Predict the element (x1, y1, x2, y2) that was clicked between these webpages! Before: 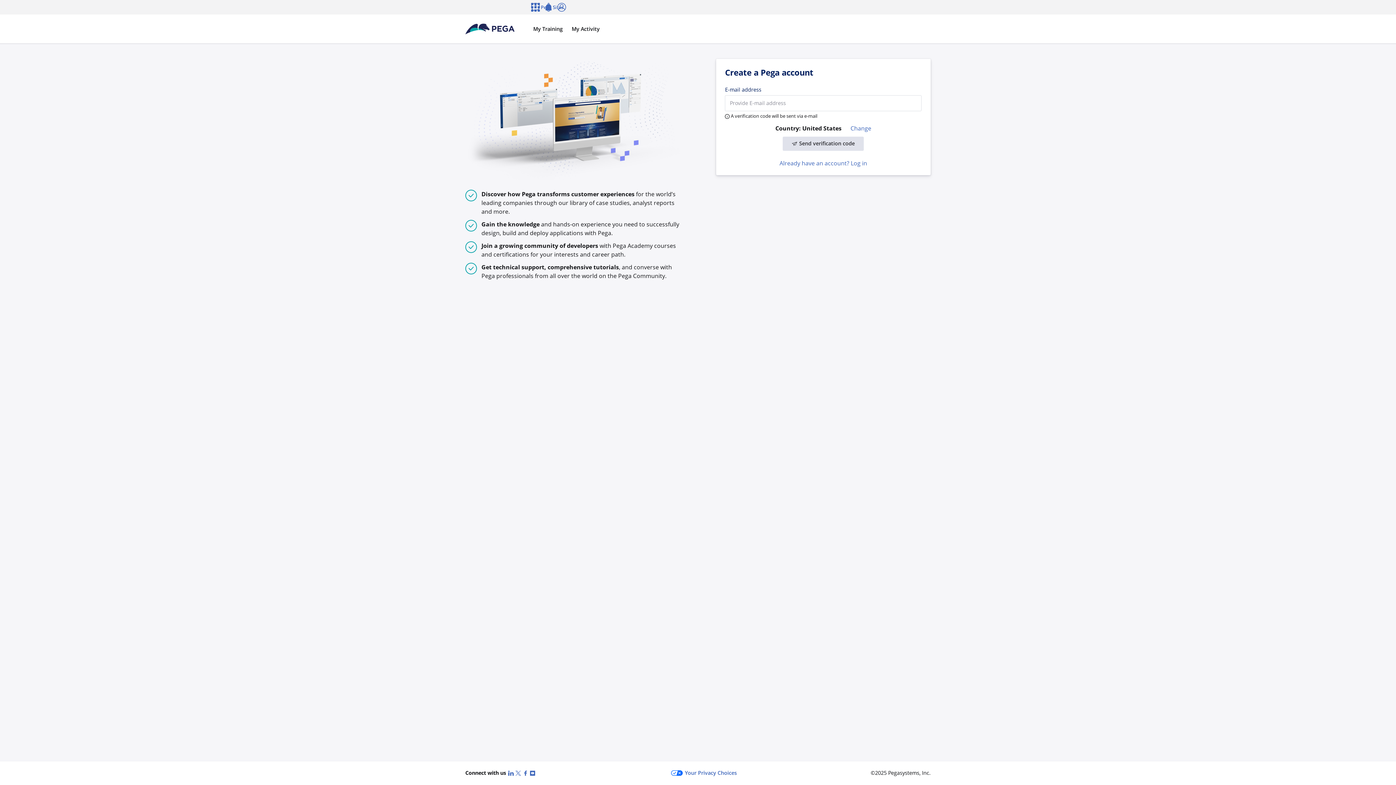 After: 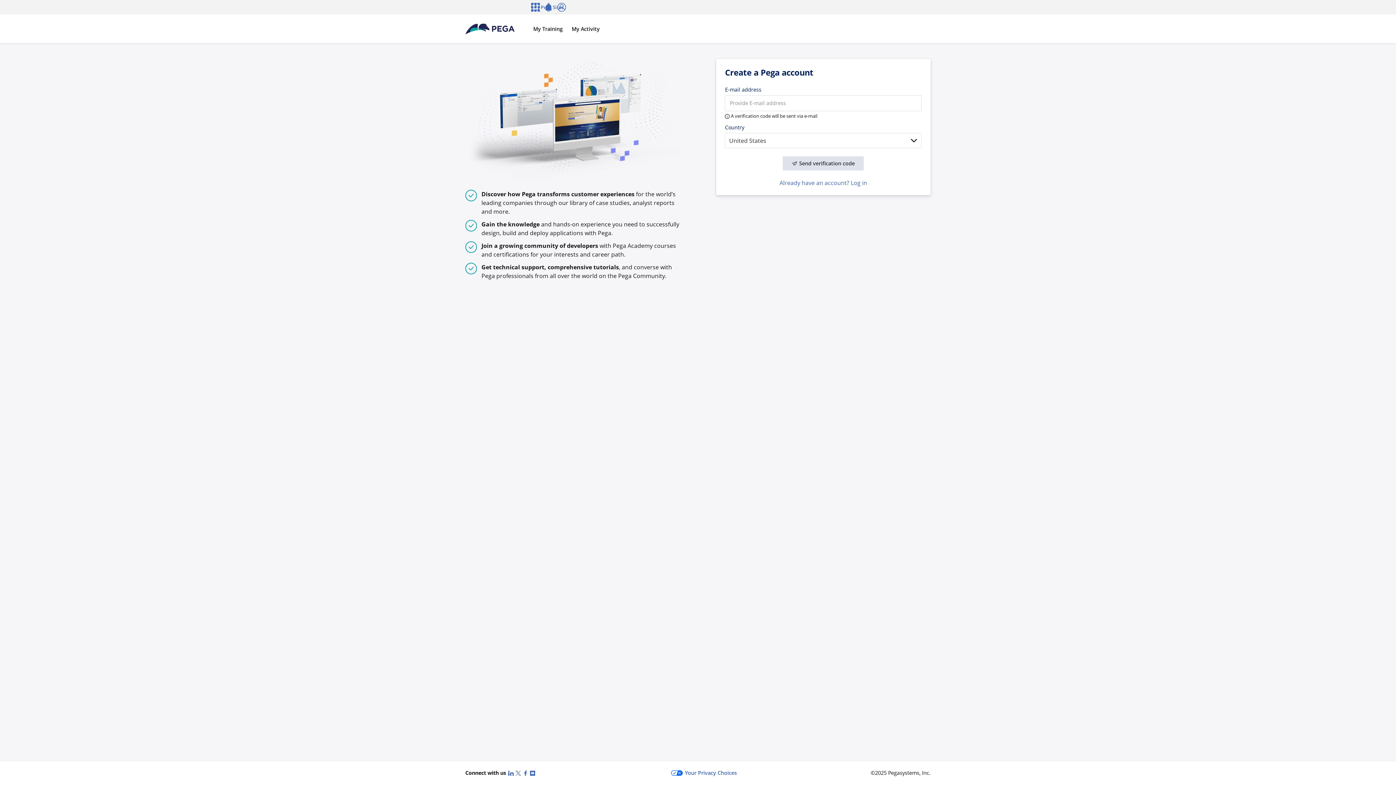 Action: label: Change bbox: (850, 123, 871, 132)